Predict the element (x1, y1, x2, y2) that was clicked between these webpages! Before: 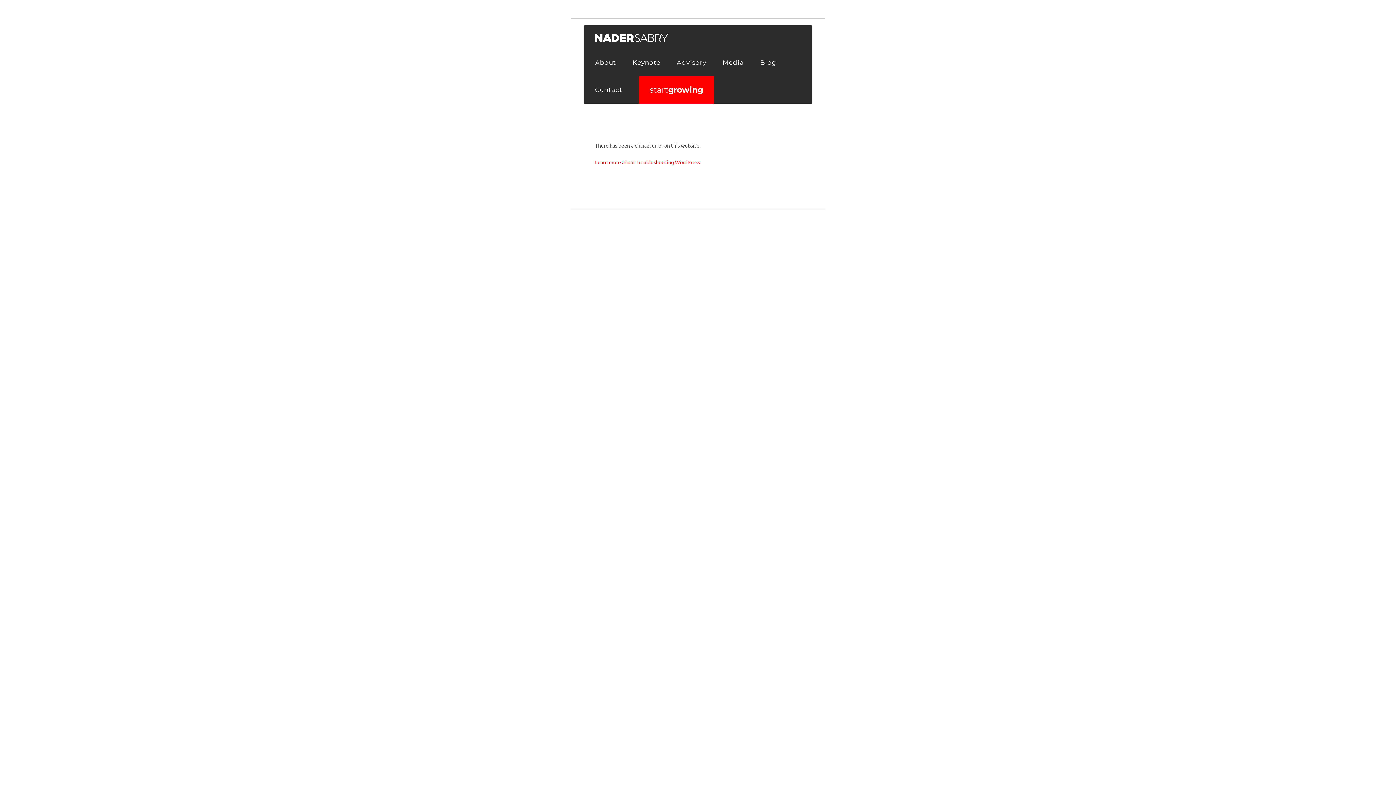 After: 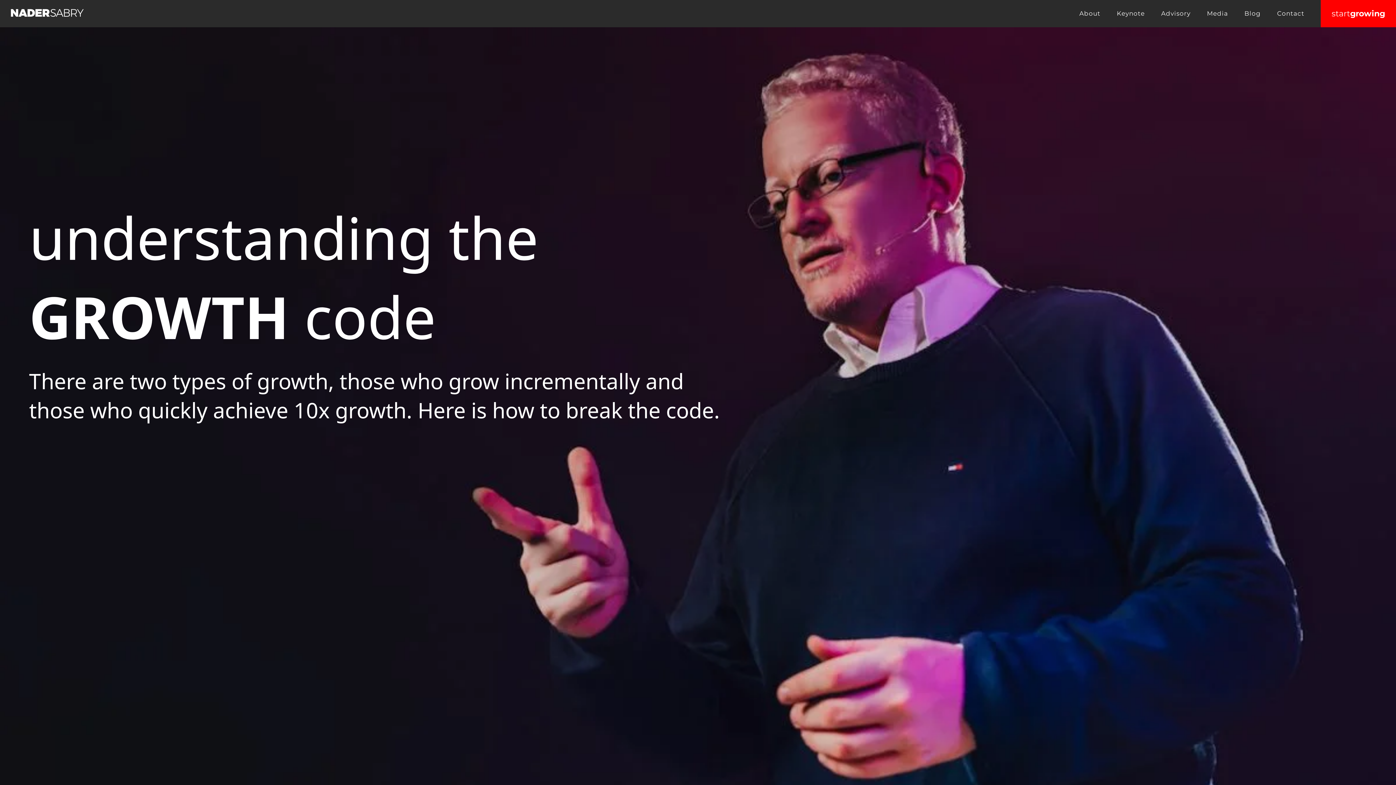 Action: bbox: (638, 76, 714, 103) label: start
growing